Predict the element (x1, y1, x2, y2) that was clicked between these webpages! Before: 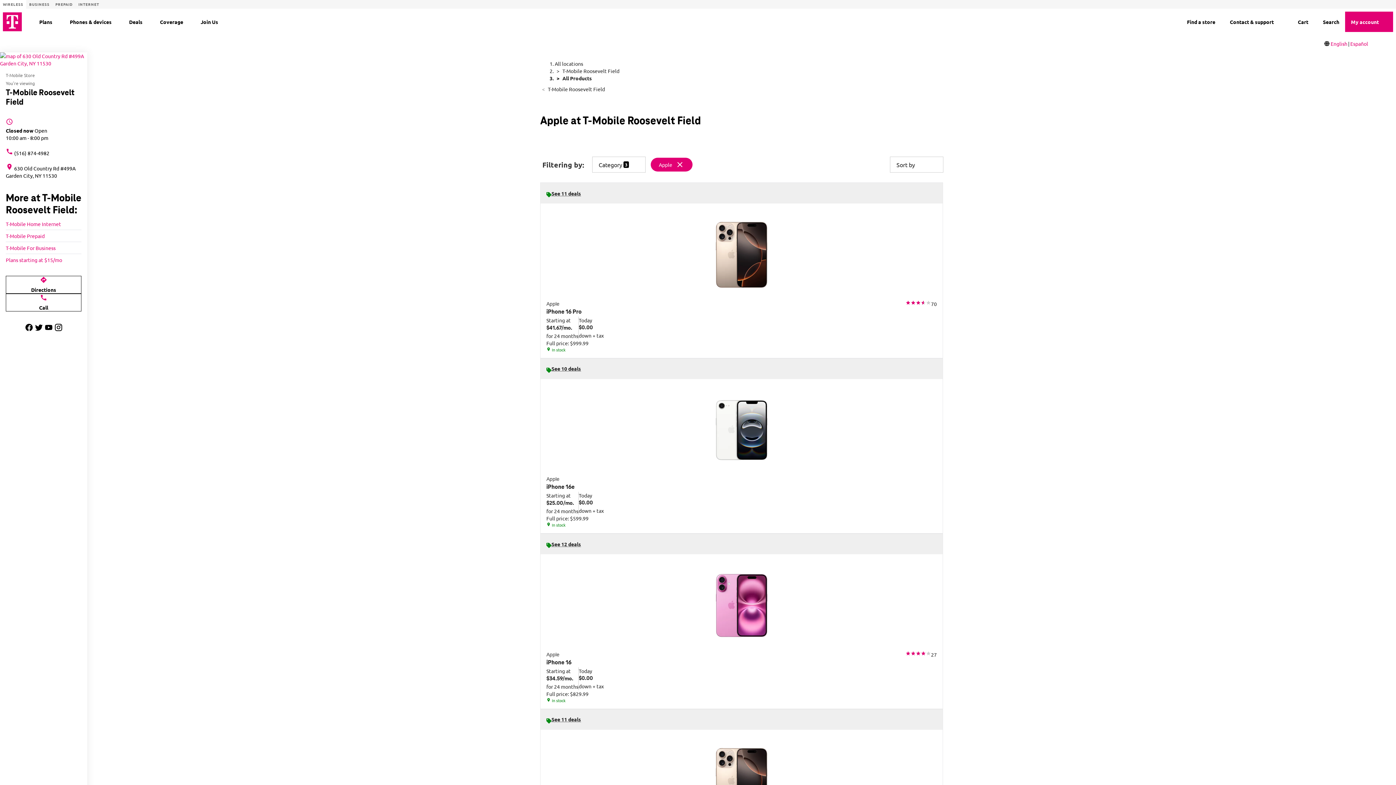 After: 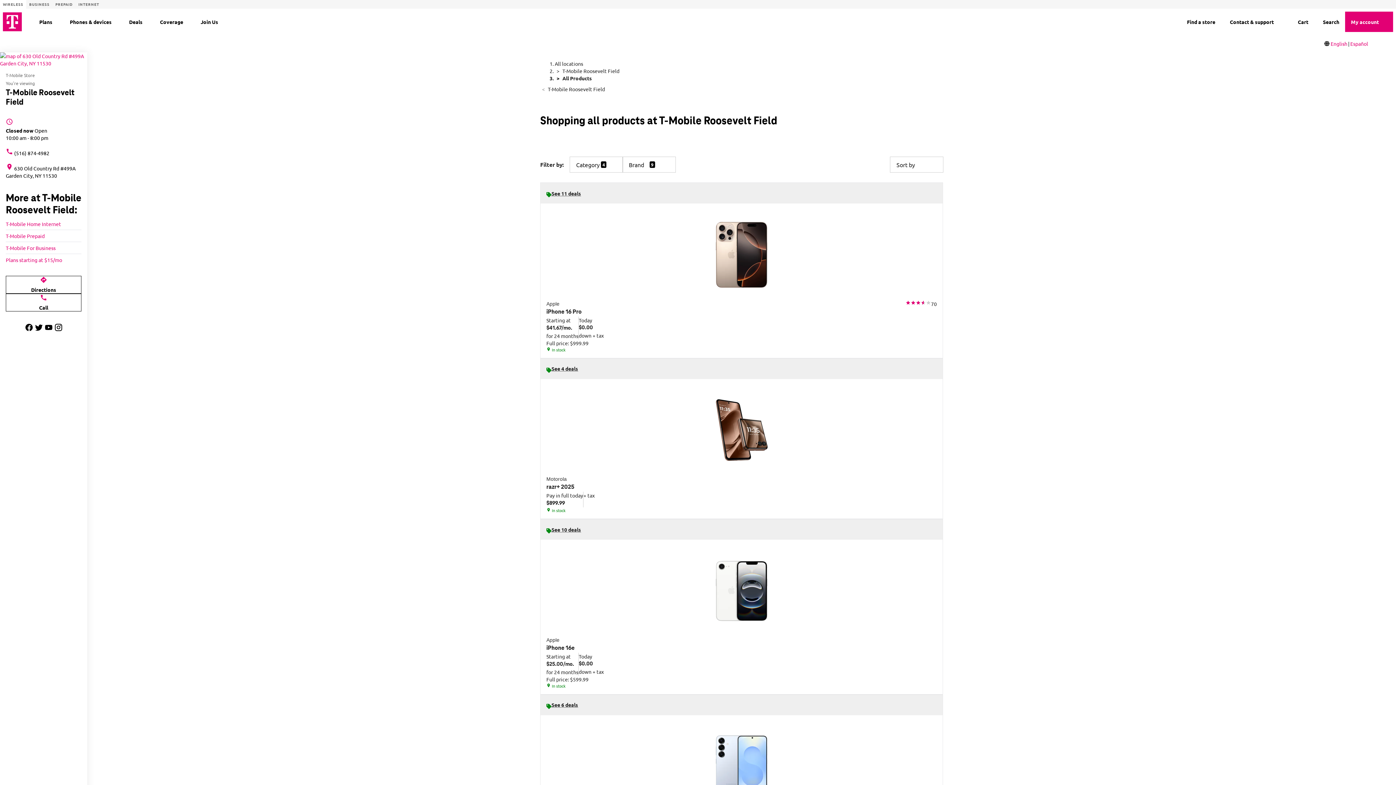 Action: label: Apple bbox: (658, 161, 672, 168)